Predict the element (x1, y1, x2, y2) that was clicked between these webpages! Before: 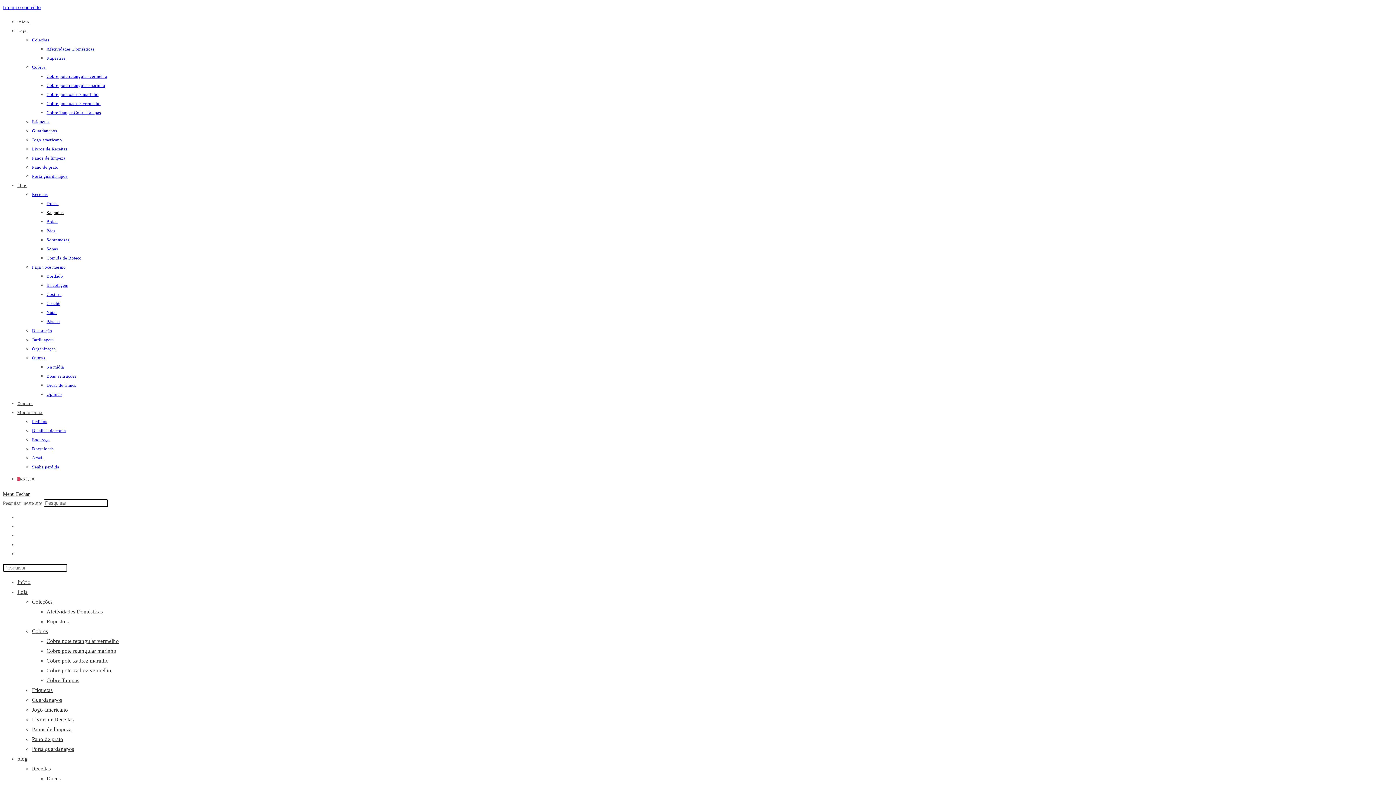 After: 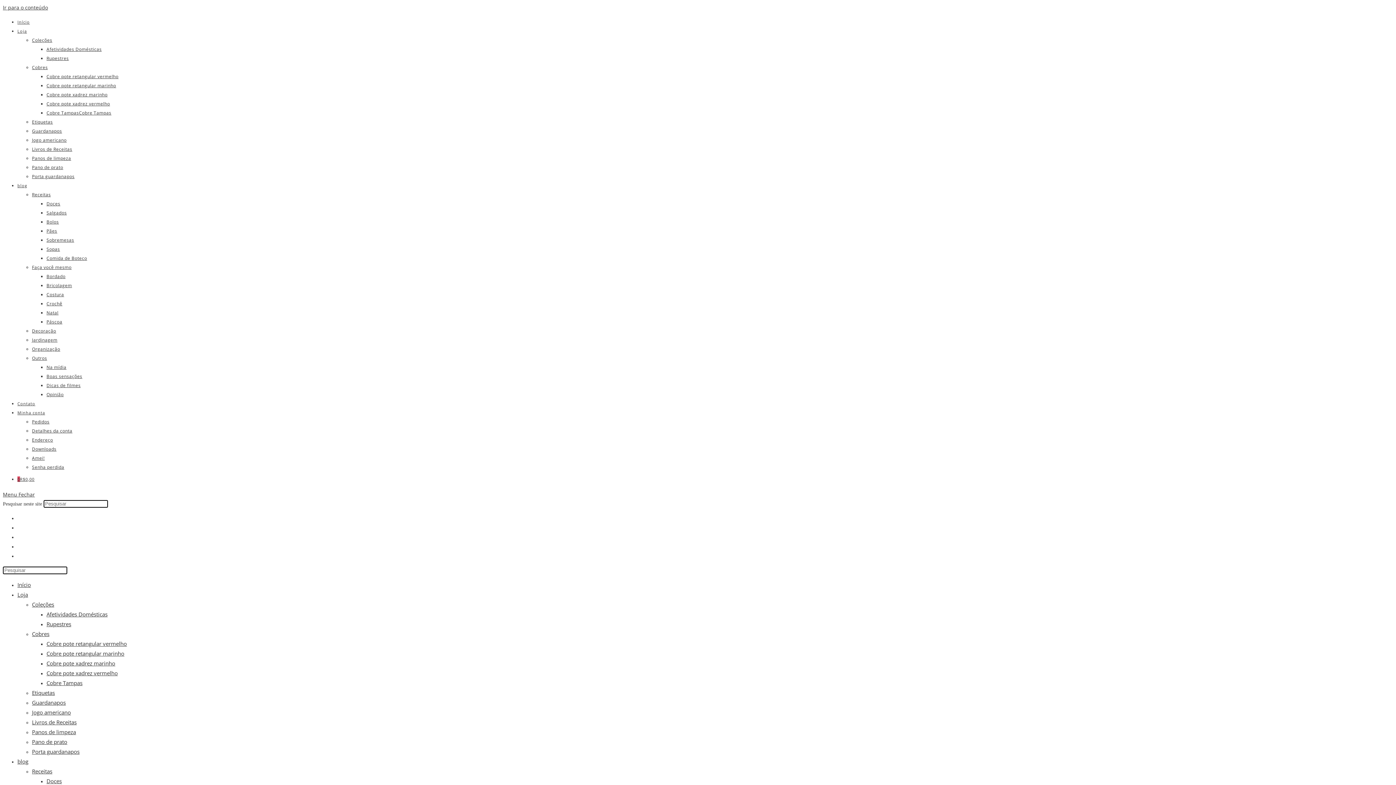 Action: label: Início bbox: (17, 579, 30, 585)